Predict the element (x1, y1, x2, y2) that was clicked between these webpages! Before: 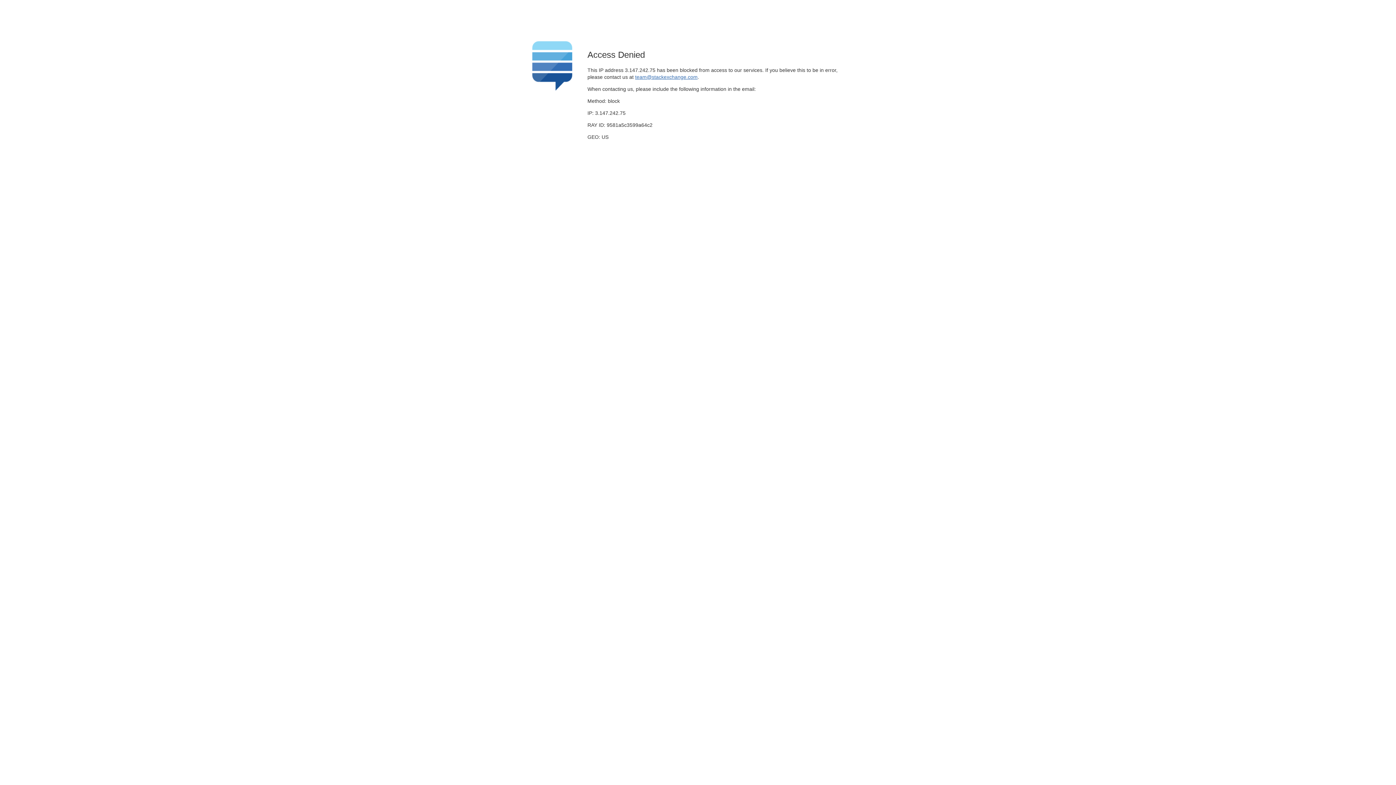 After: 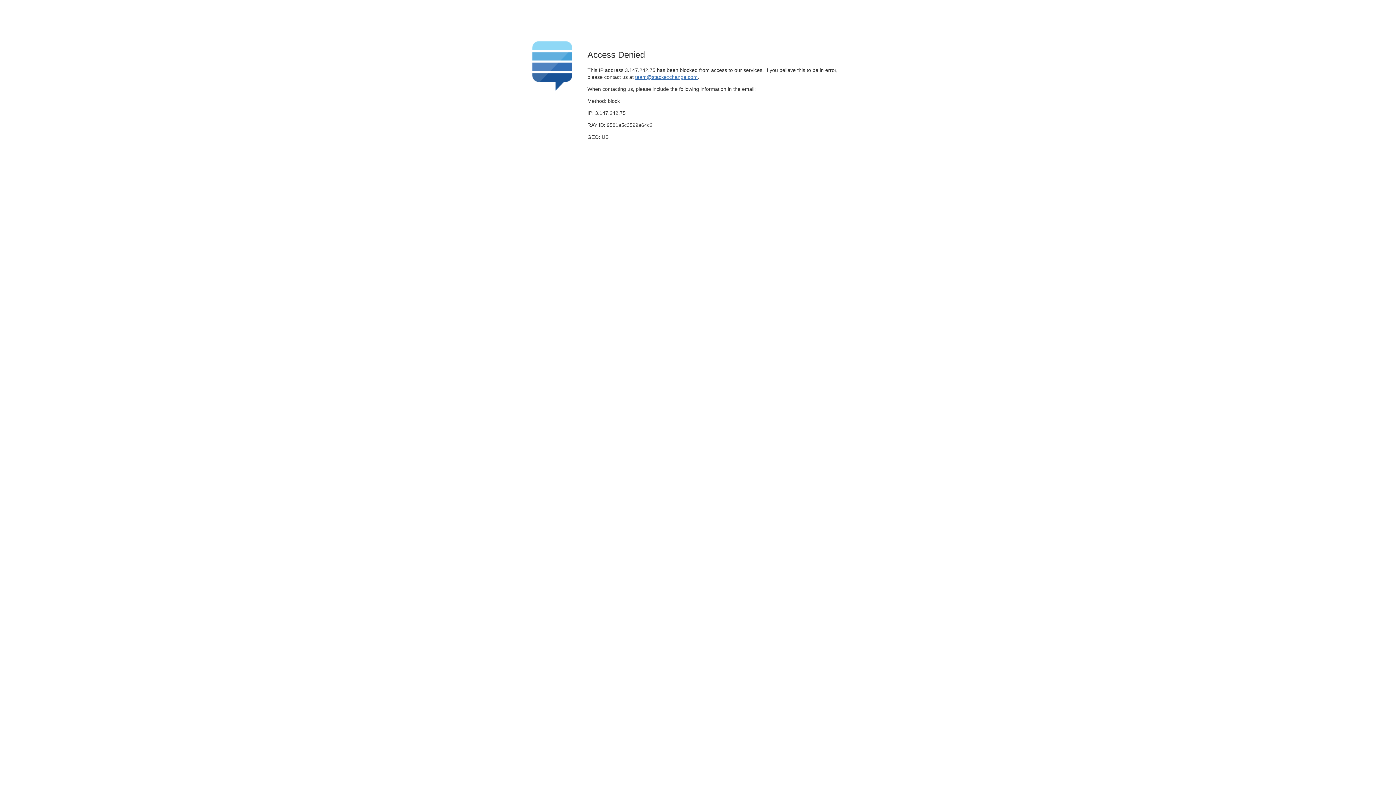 Action: label: team@stackexchange.com bbox: (635, 74, 697, 79)